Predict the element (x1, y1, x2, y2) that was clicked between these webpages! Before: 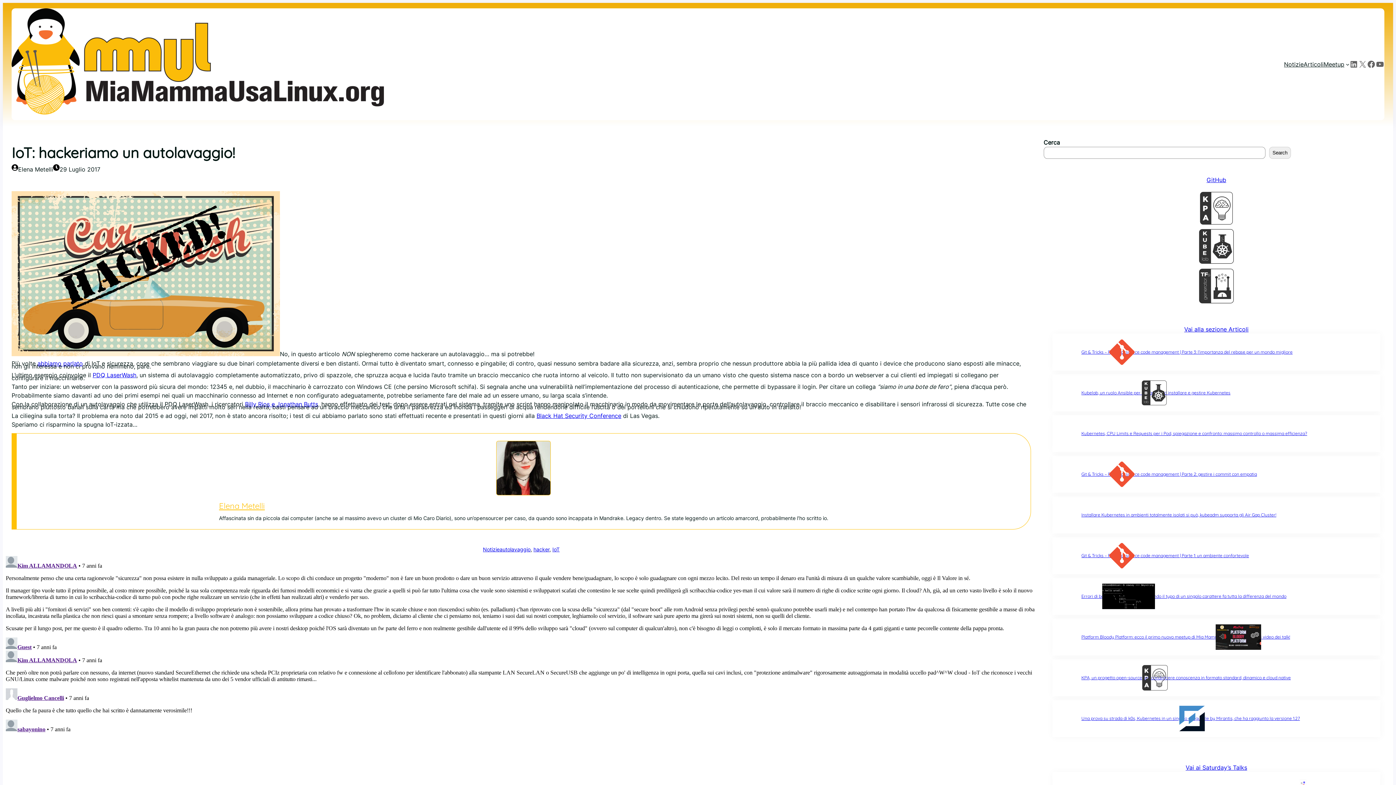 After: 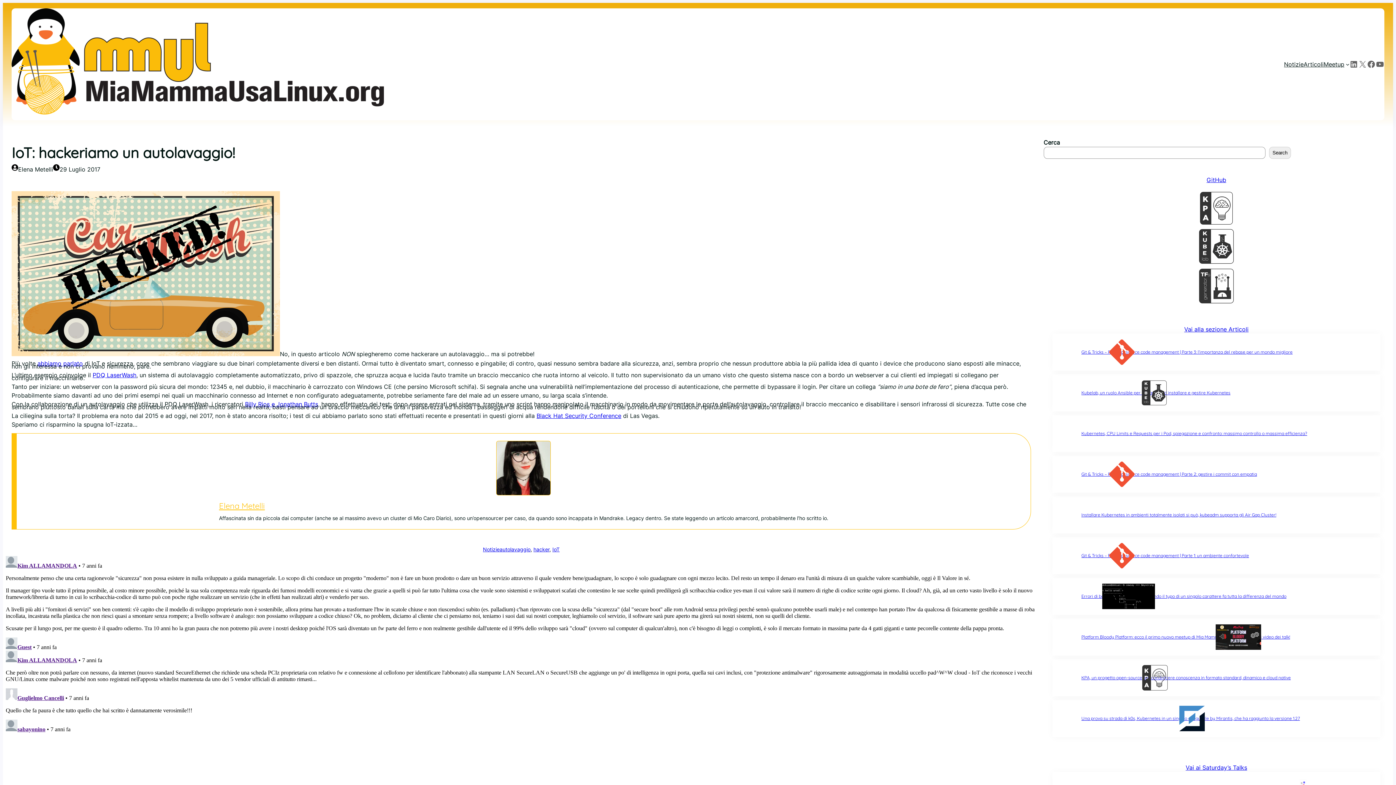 Action: bbox: (1198, 268, 1234, 303)